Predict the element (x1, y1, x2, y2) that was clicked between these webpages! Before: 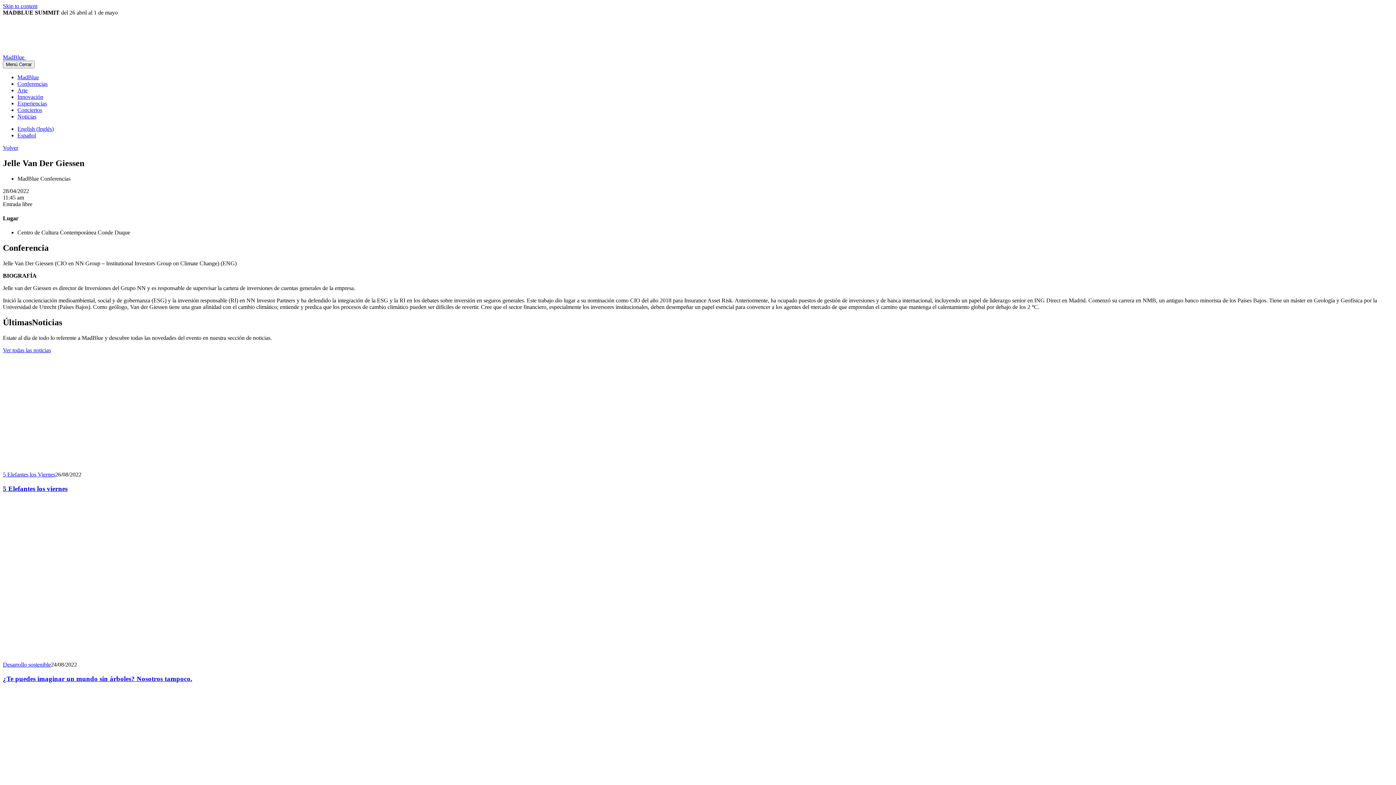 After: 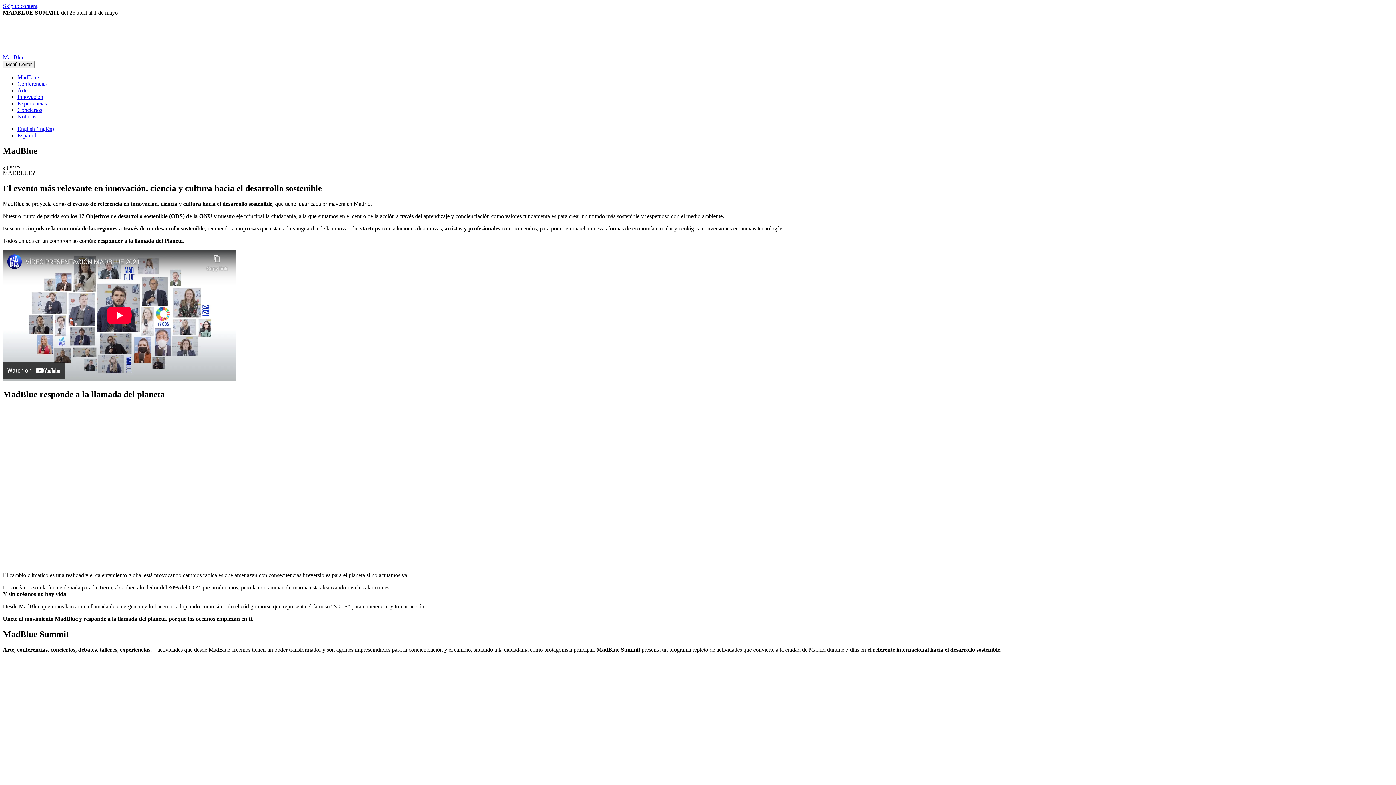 Action: label: MadBlue bbox: (17, 74, 38, 80)